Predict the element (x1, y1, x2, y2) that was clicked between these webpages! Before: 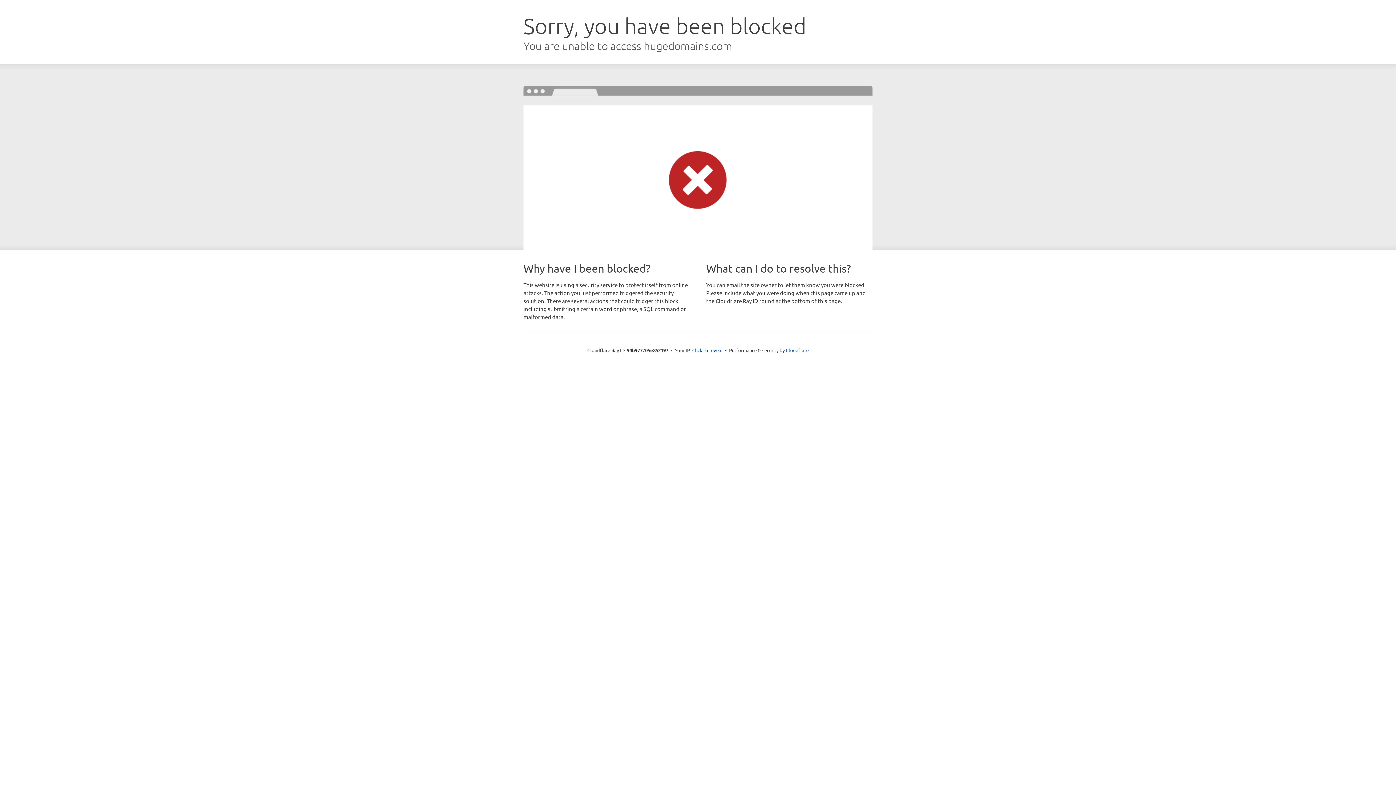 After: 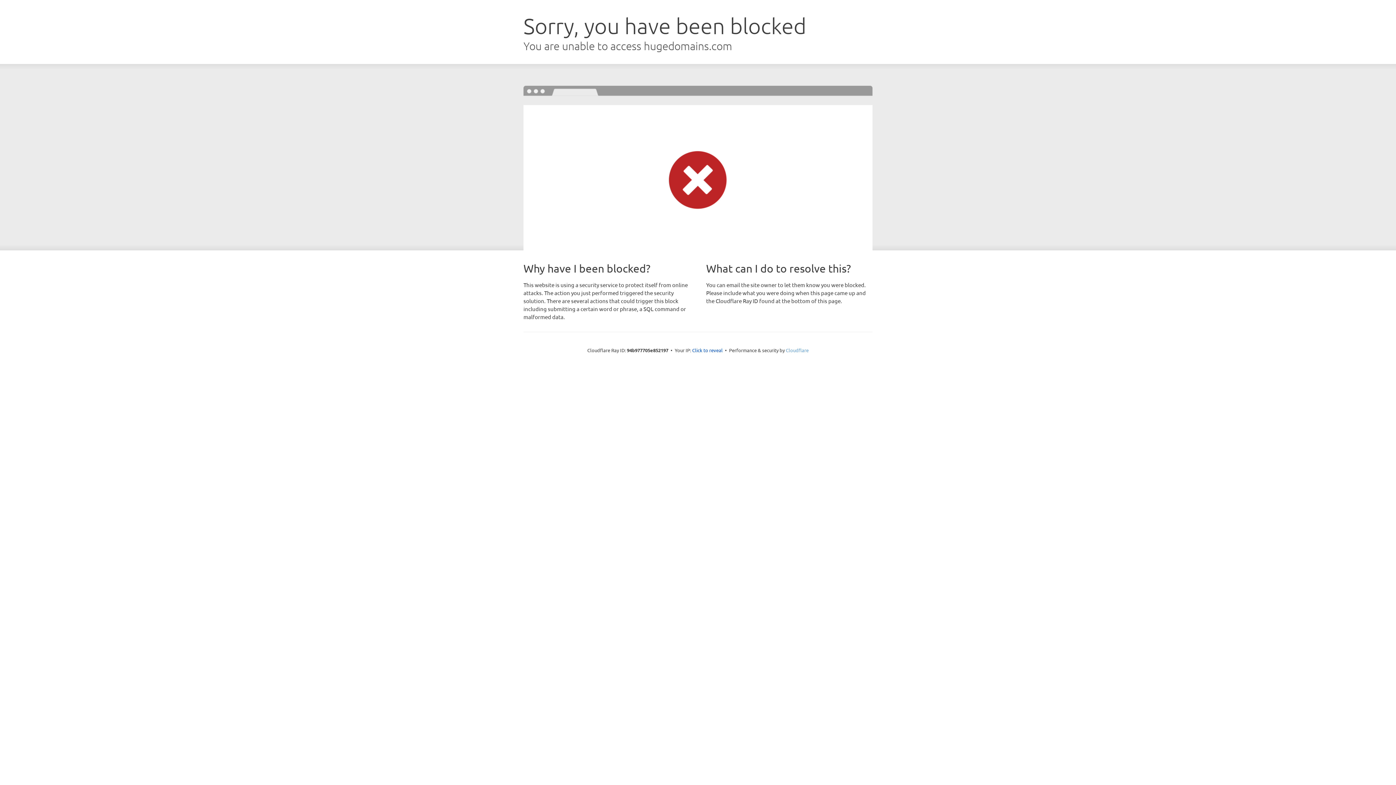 Action: bbox: (786, 347, 808, 353) label: Cloudflare